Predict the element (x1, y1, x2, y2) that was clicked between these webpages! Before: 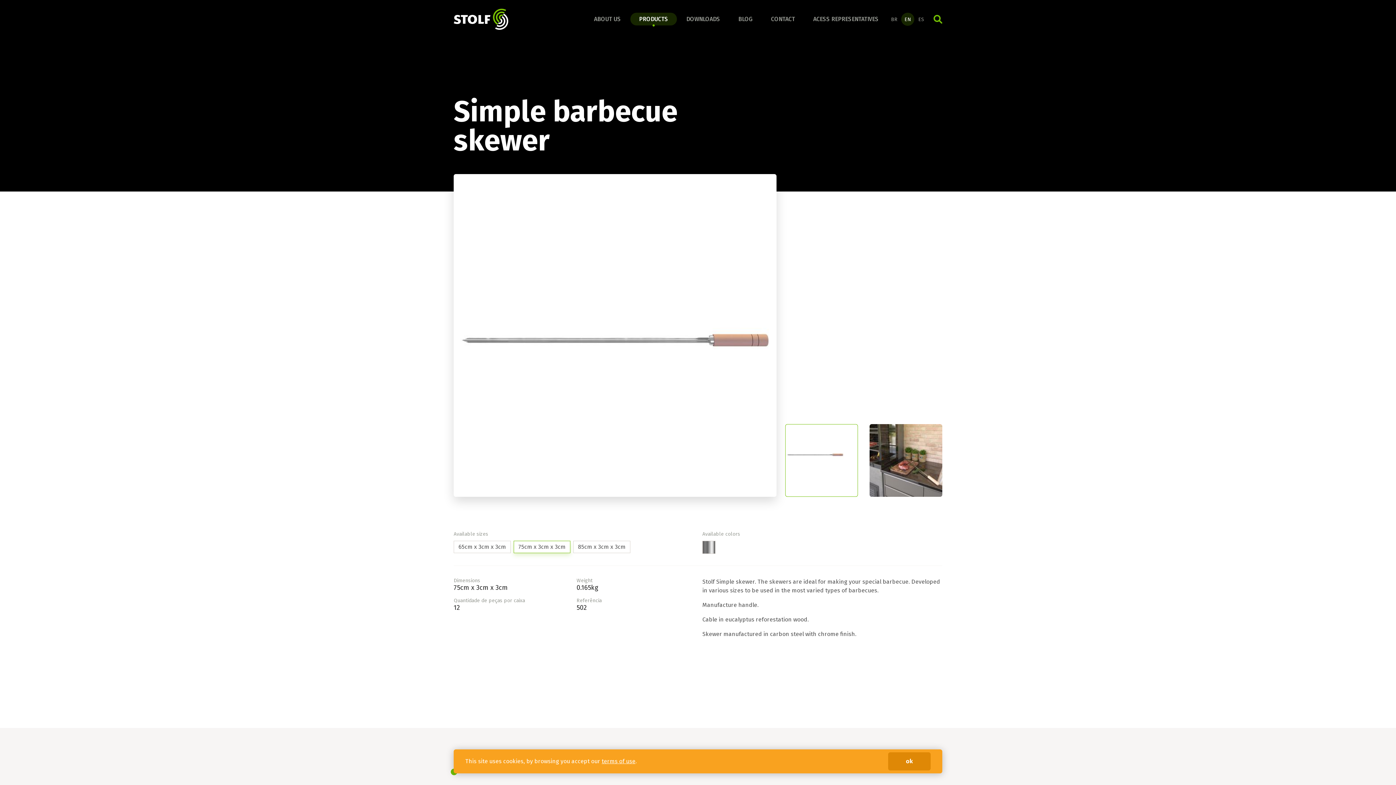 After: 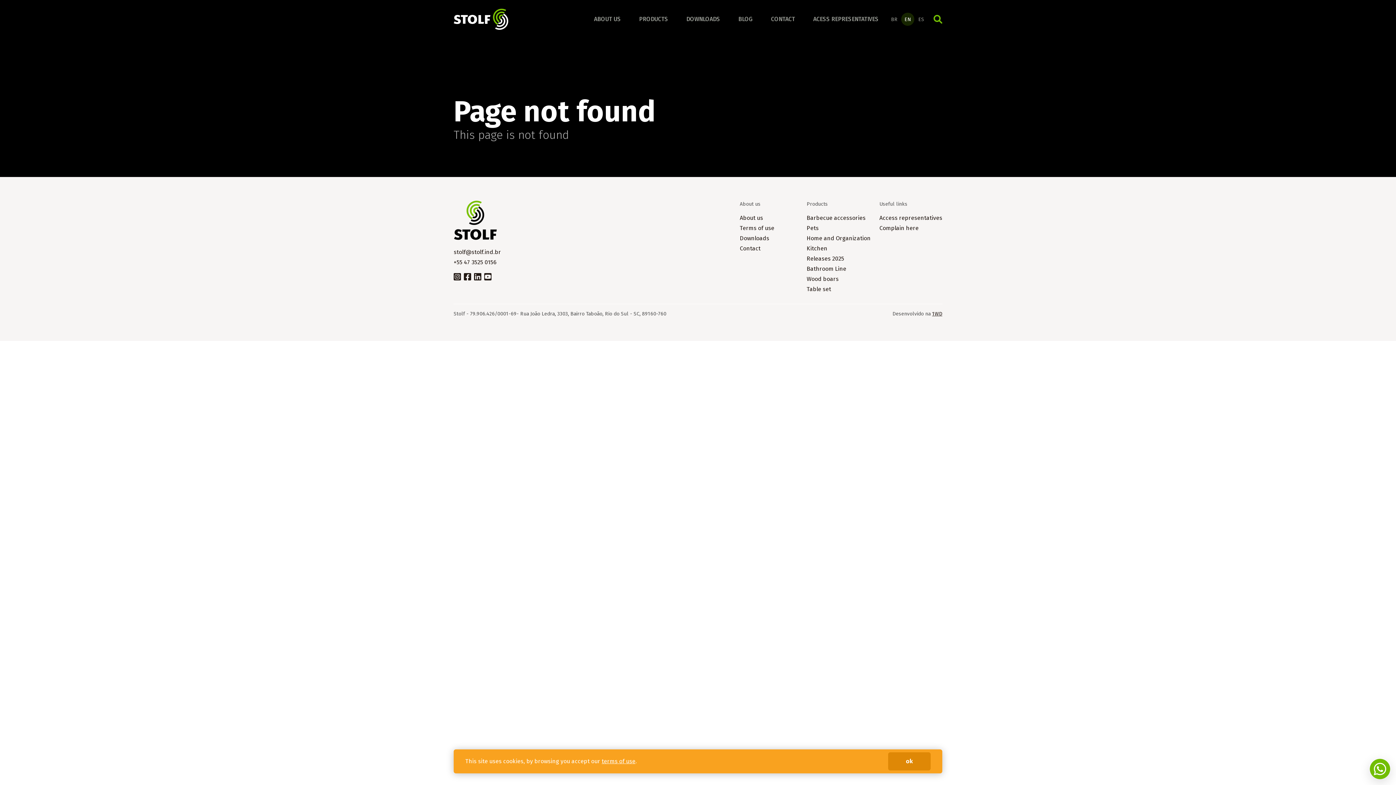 Action: bbox: (601, 758, 635, 765) label: terms of use